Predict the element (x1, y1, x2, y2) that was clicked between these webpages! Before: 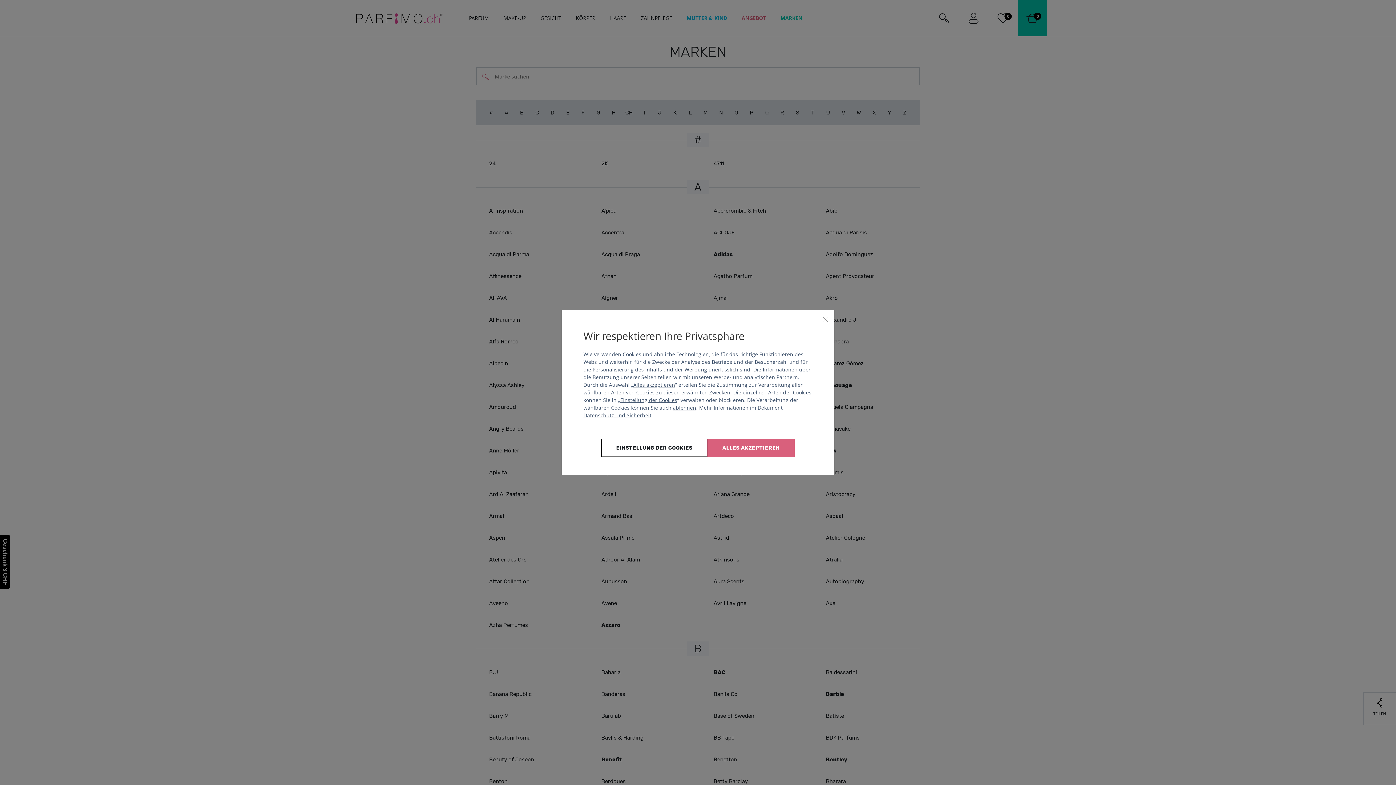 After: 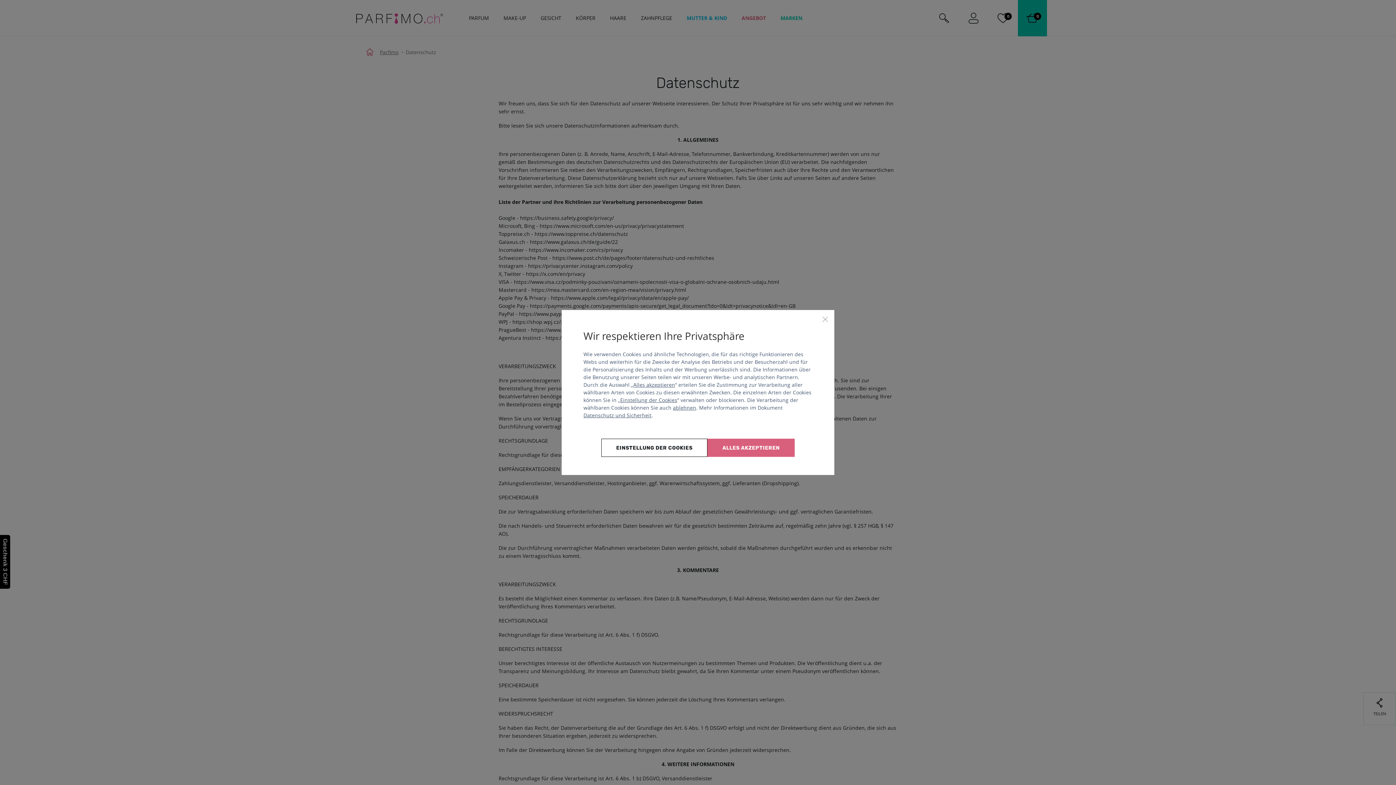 Action: label: Datenschutz und Sicherheit bbox: (583, 411, 651, 418)